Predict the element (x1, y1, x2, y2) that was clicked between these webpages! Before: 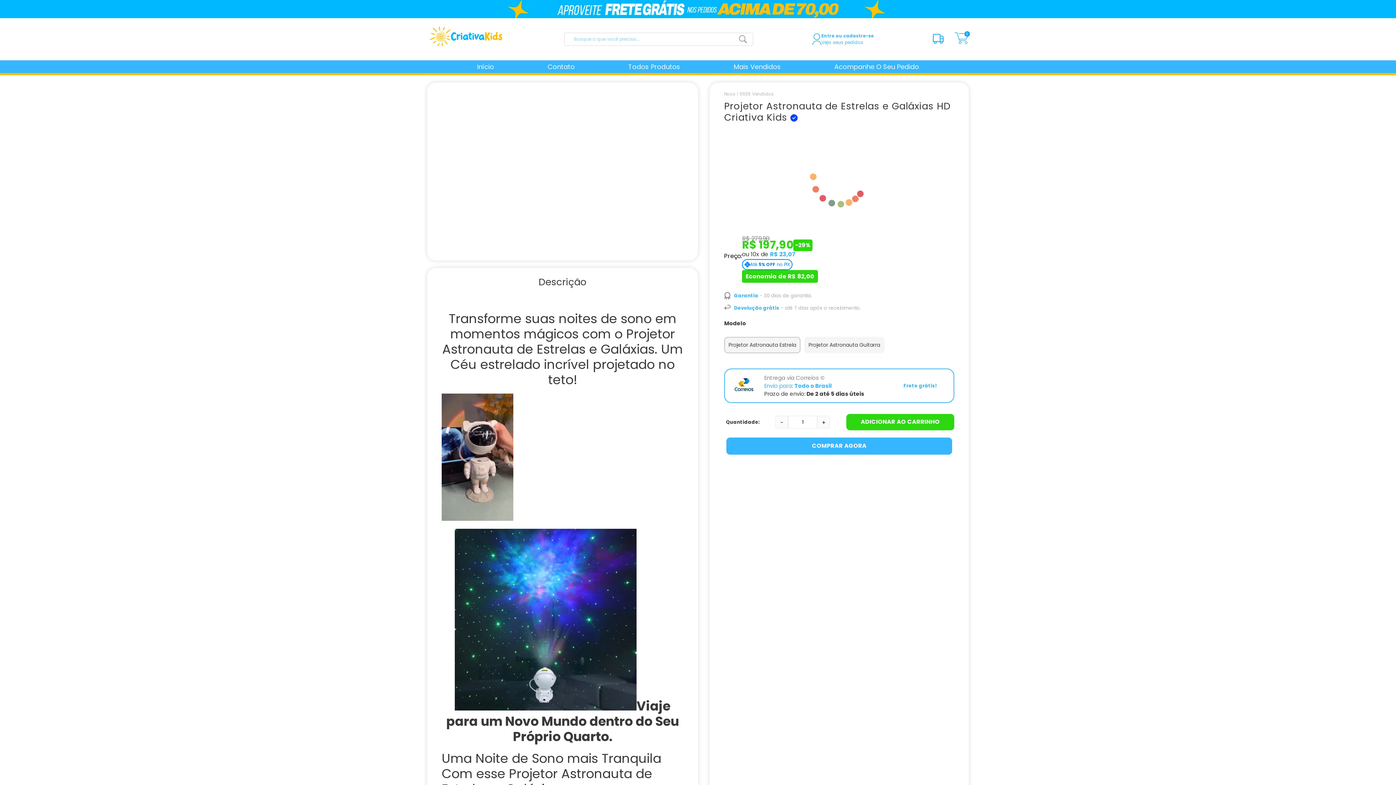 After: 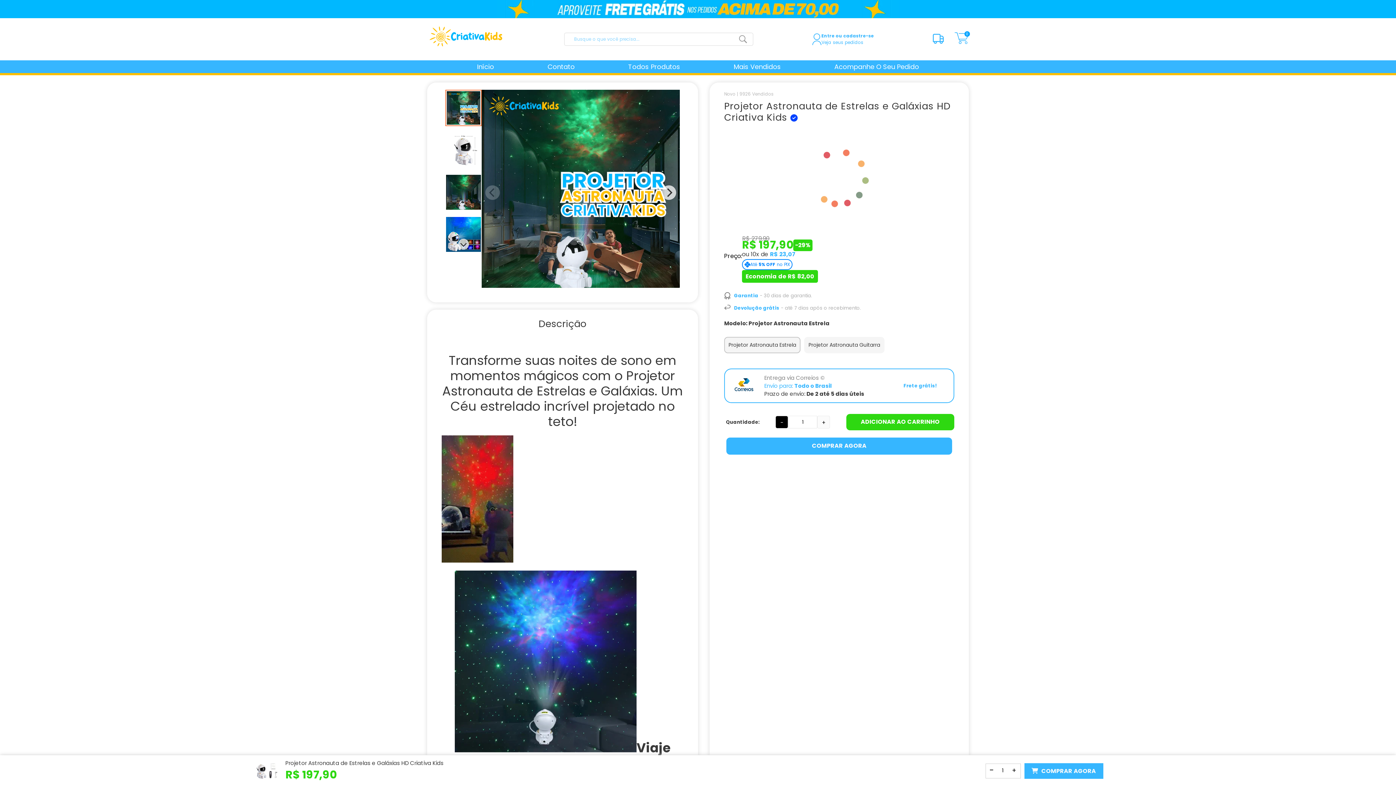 Action: label: - bbox: (775, 416, 788, 428)